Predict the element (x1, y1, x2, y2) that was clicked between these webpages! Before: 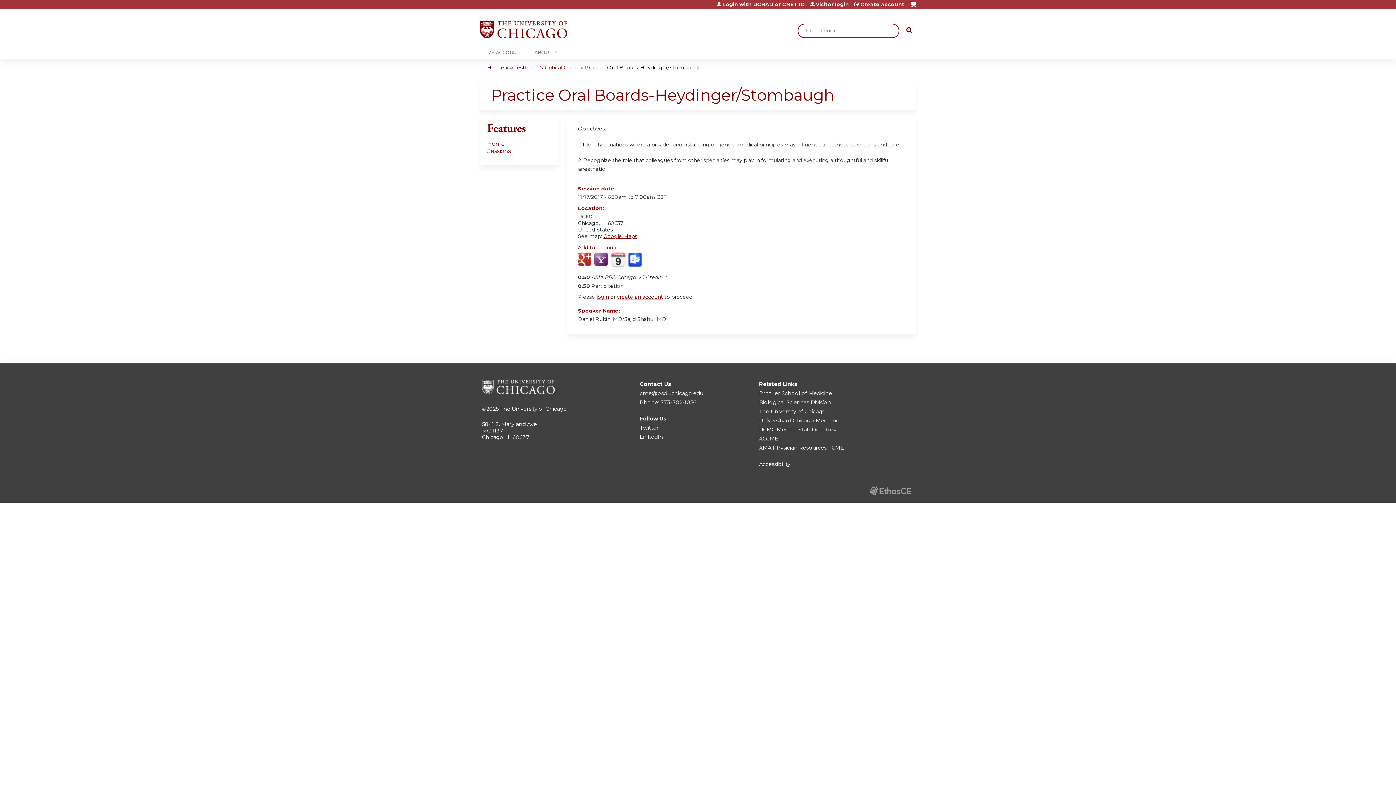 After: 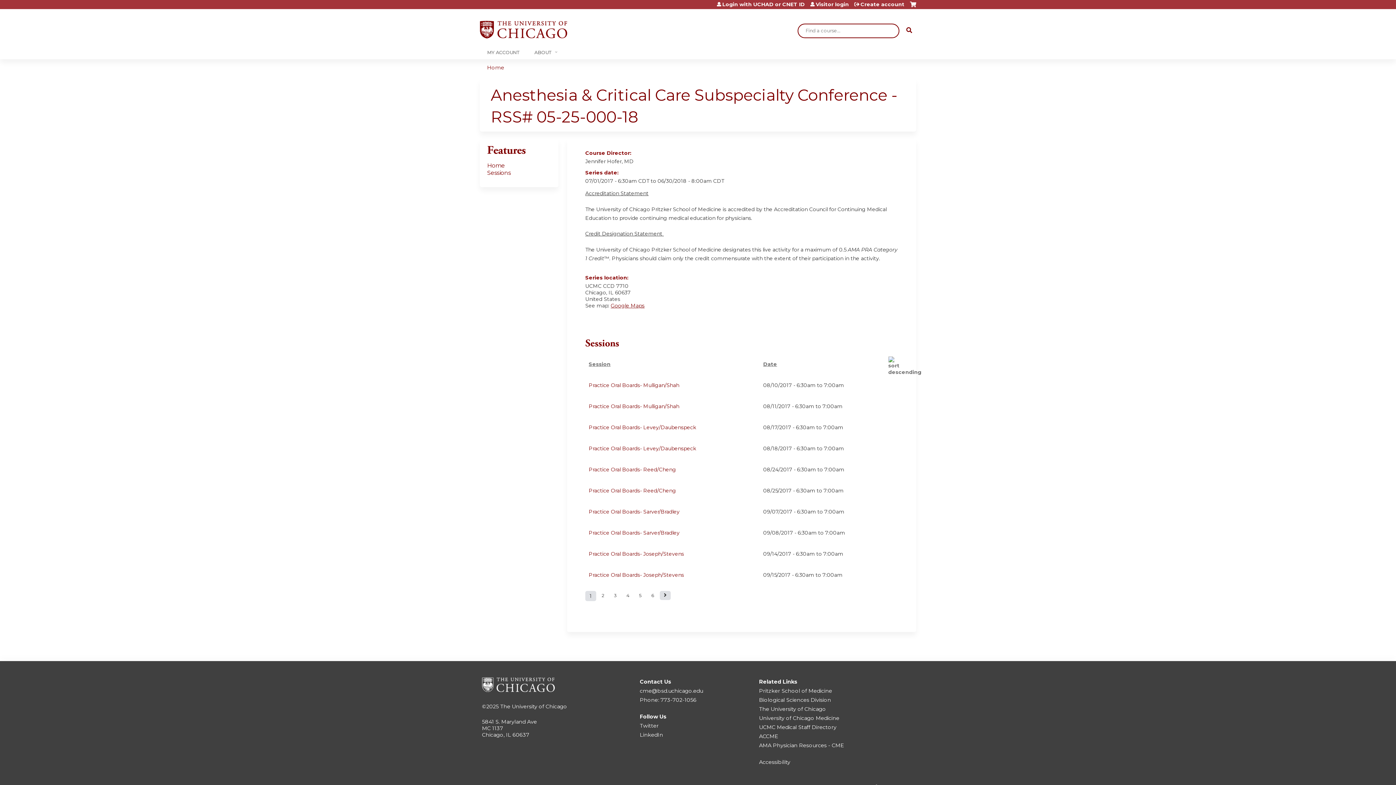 Action: bbox: (509, 64, 579, 70) label: Anesthesia & Critical Care...